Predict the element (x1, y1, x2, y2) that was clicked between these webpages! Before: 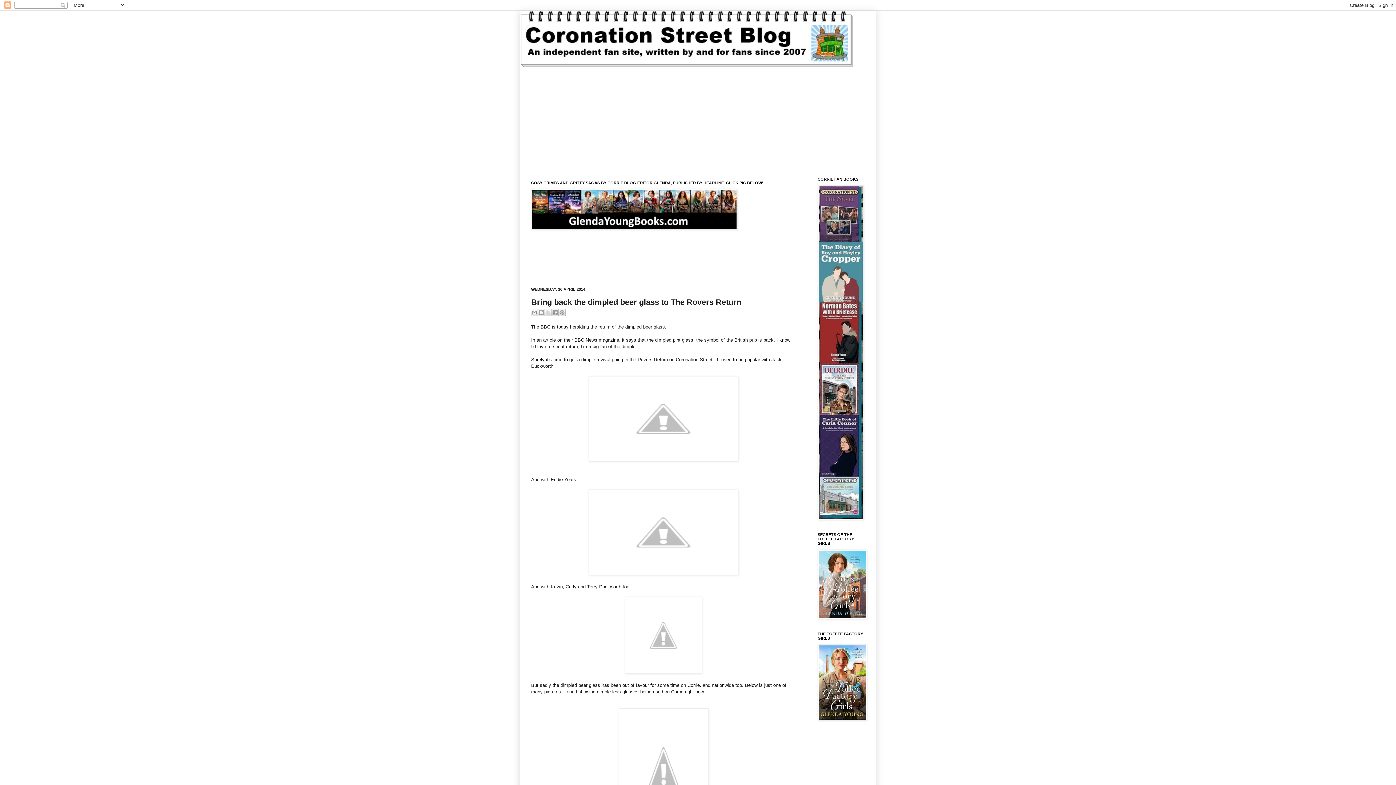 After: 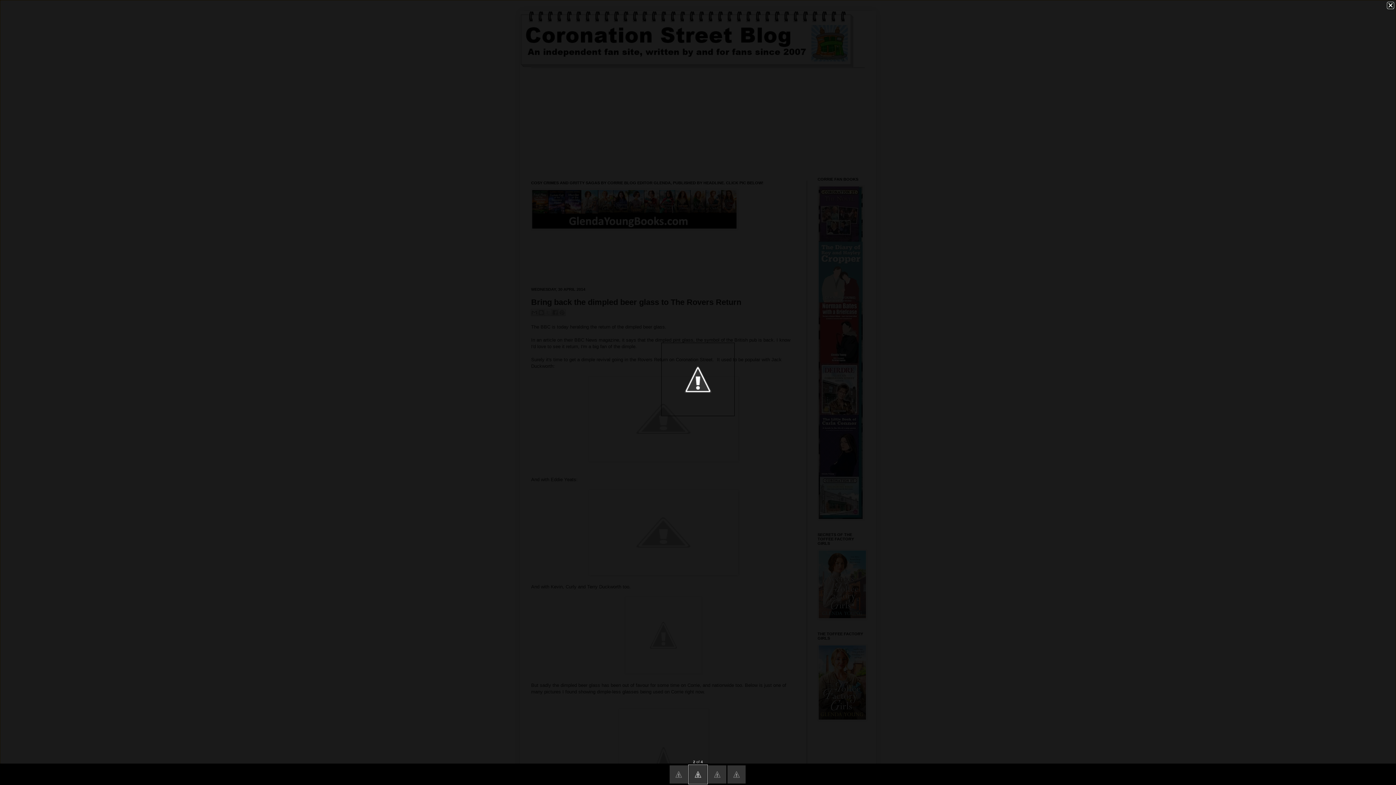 Action: bbox: (588, 571, 738, 576)